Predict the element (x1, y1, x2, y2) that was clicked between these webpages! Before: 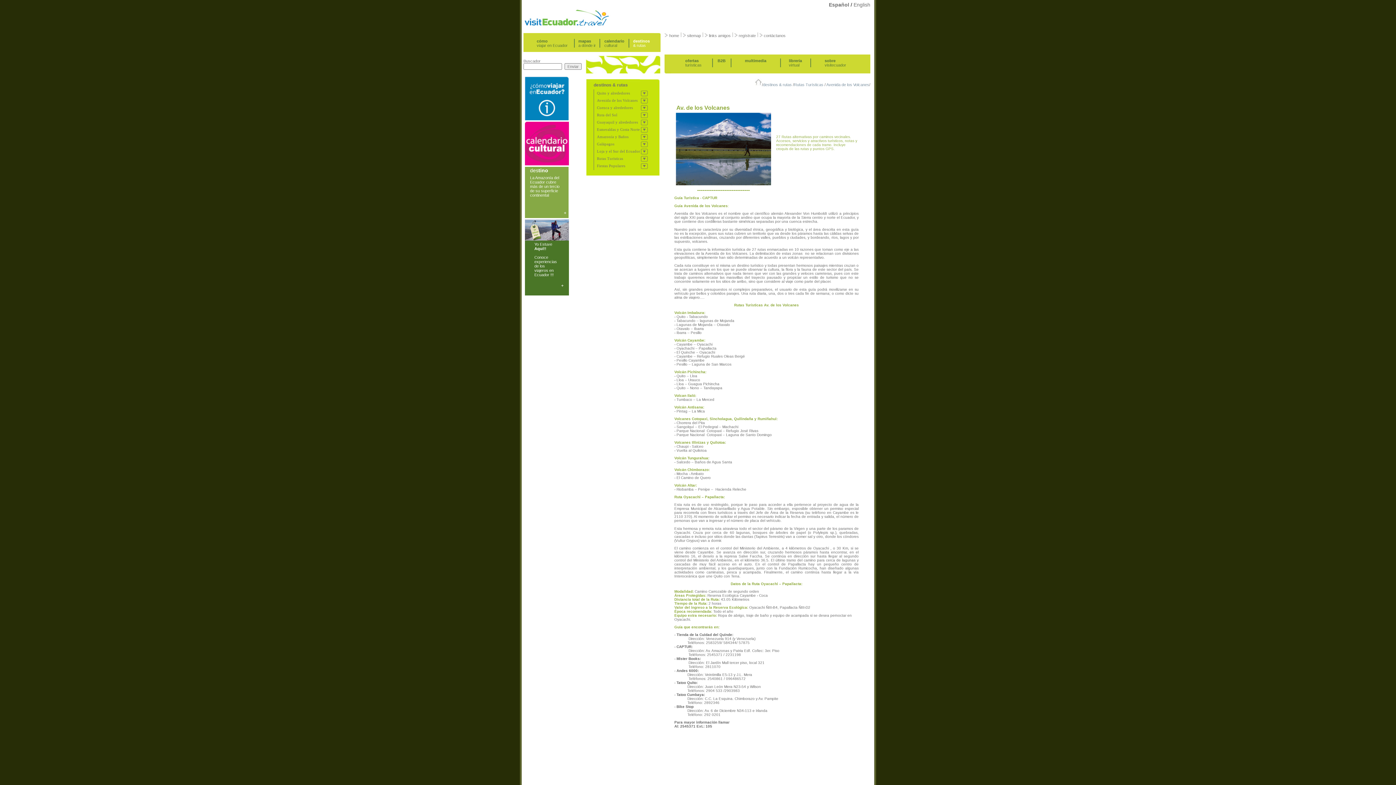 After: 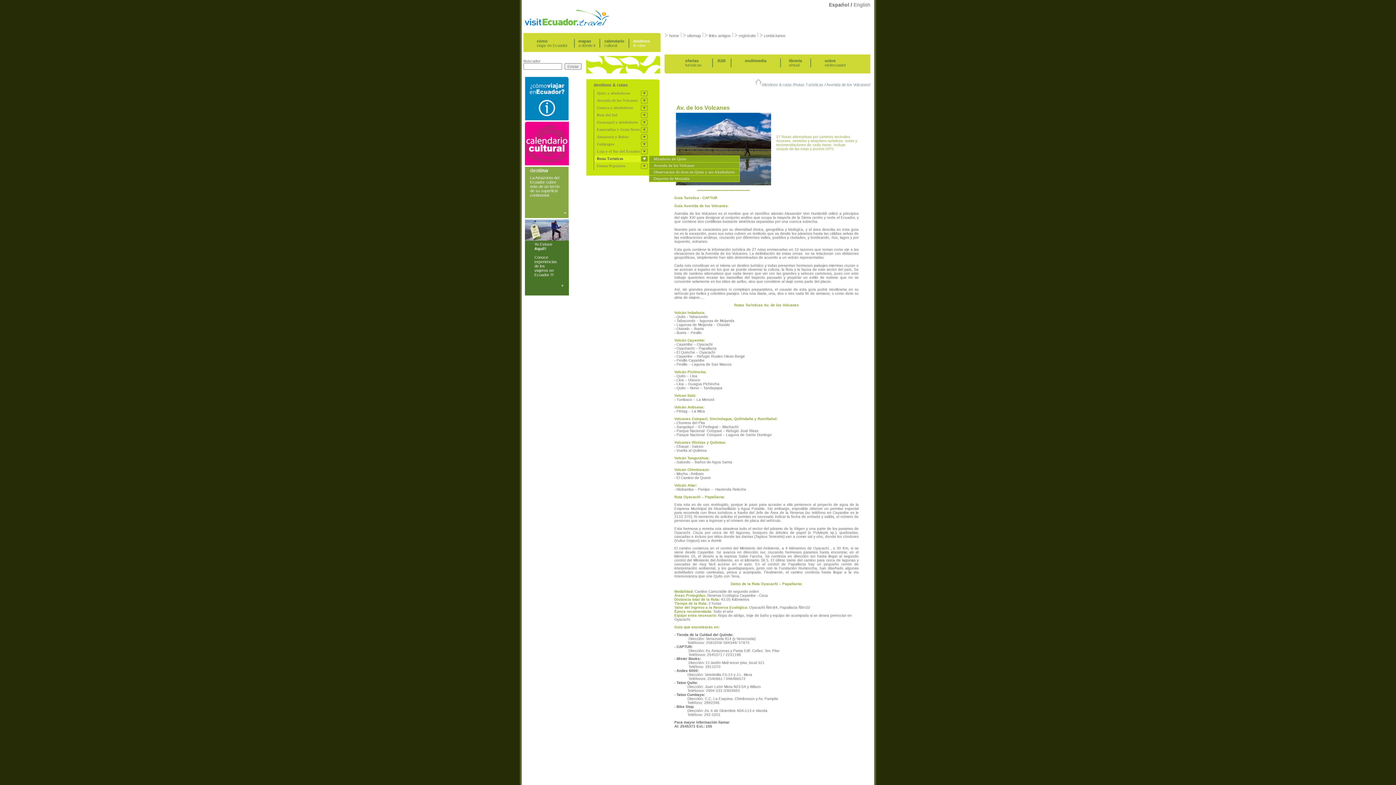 Action: bbox: (594, 155, 648, 162) label: 	Rutas Turísticas 	